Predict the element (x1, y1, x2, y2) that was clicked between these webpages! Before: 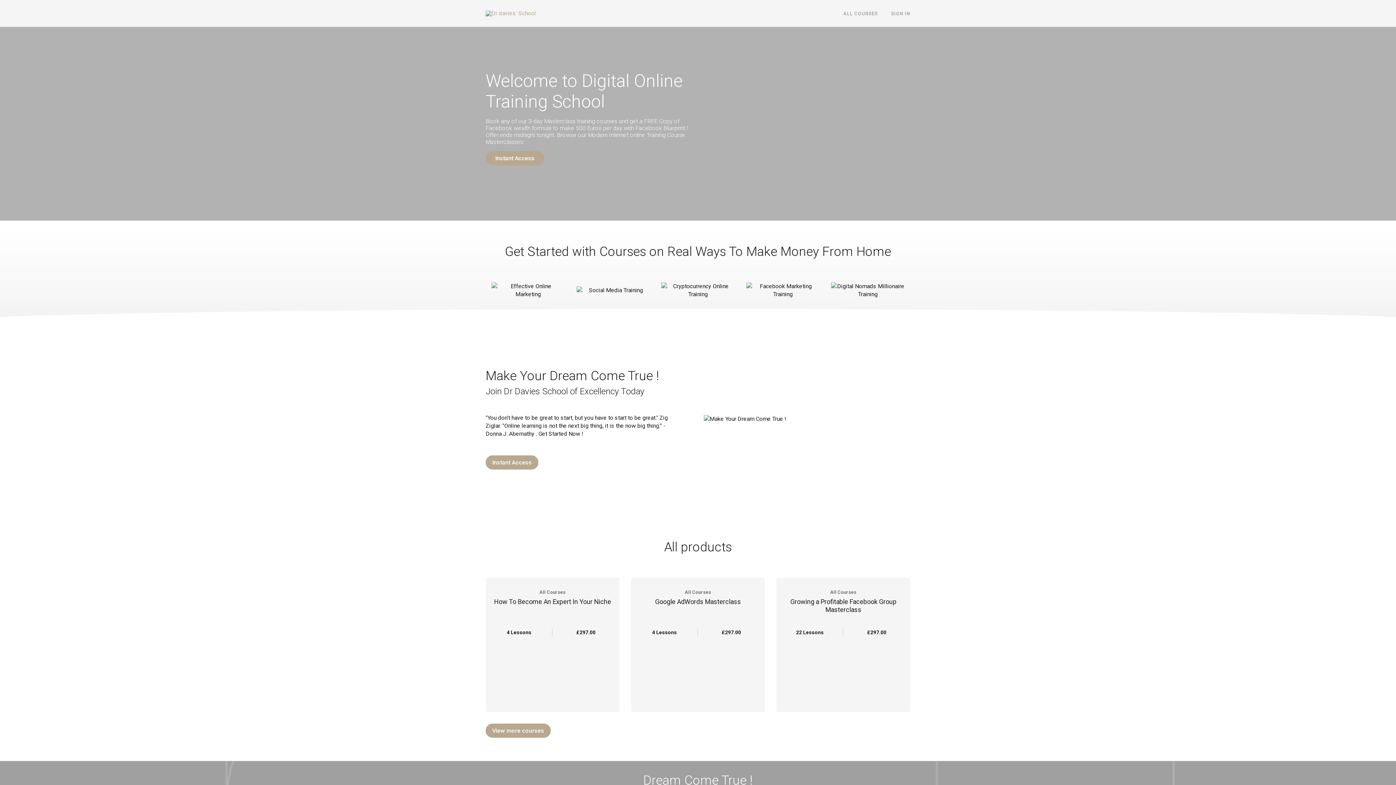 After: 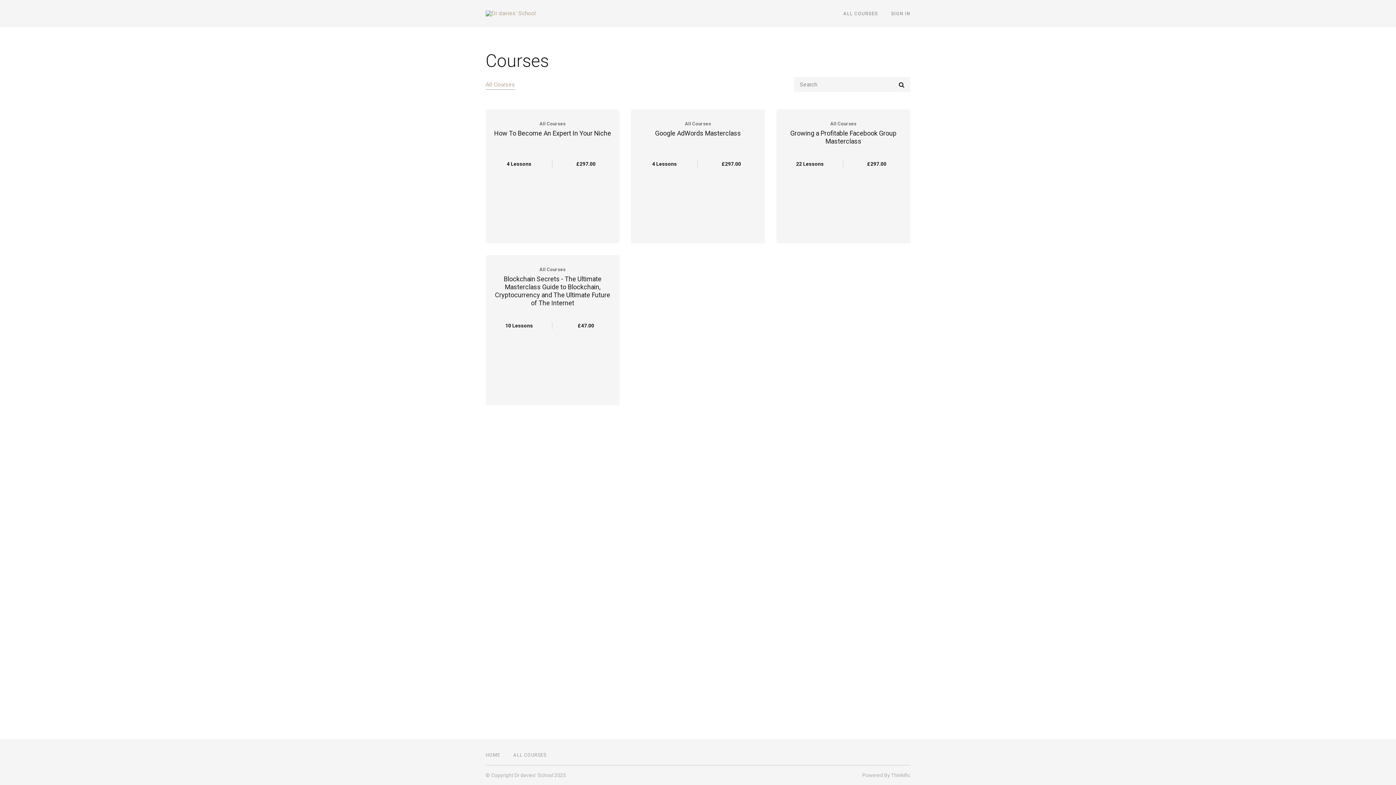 Action: bbox: (485, 724, 550, 738) label: View more courses